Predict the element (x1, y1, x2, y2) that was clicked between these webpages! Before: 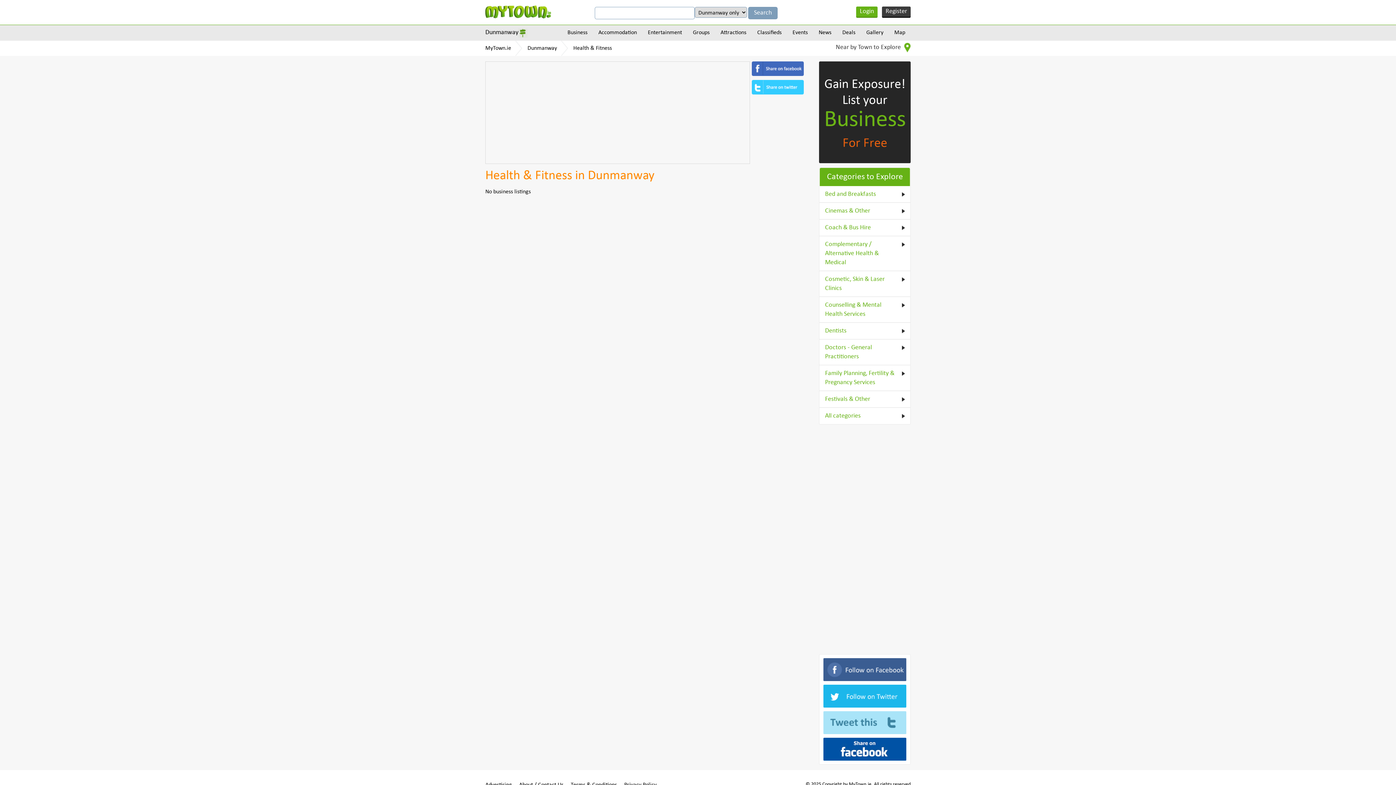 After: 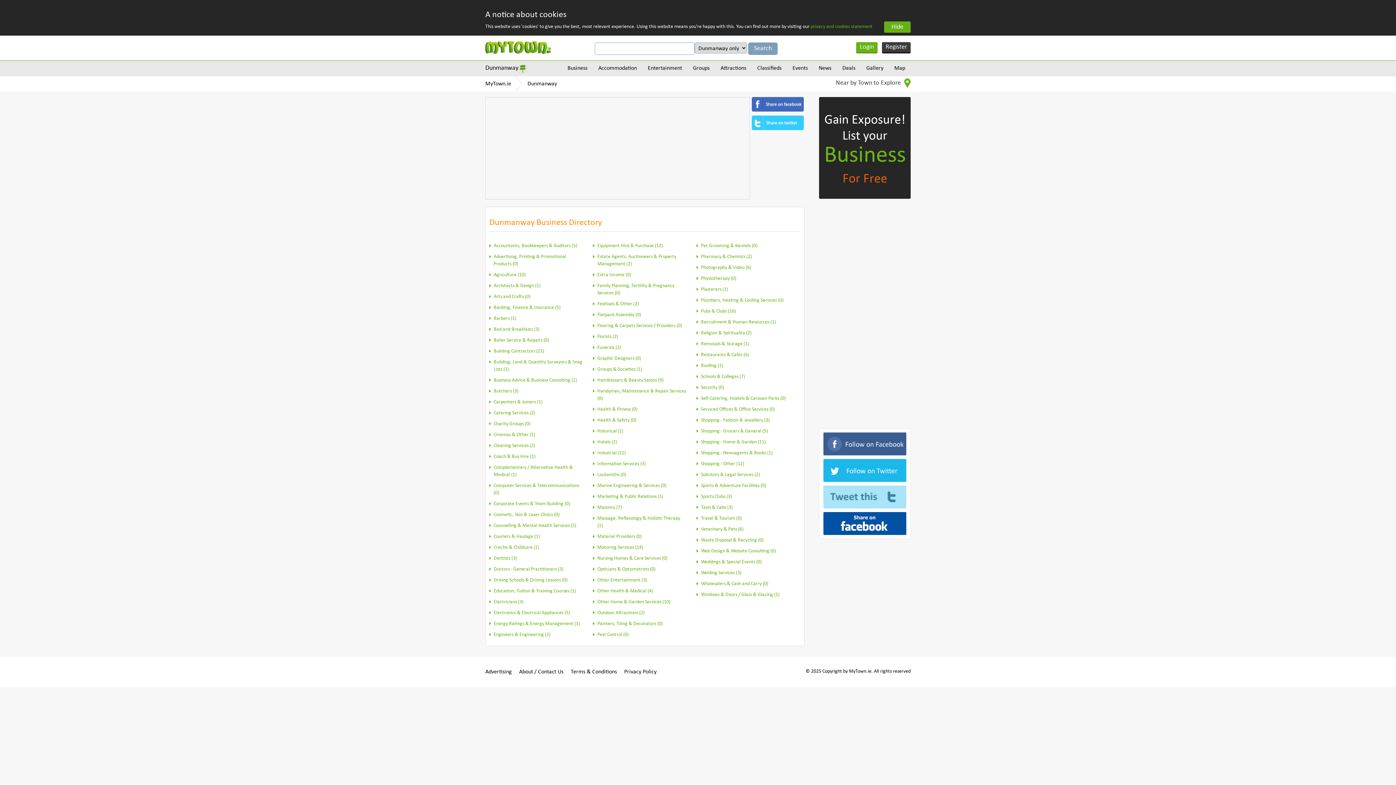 Action: label: Business bbox: (562, 25, 593, 40)